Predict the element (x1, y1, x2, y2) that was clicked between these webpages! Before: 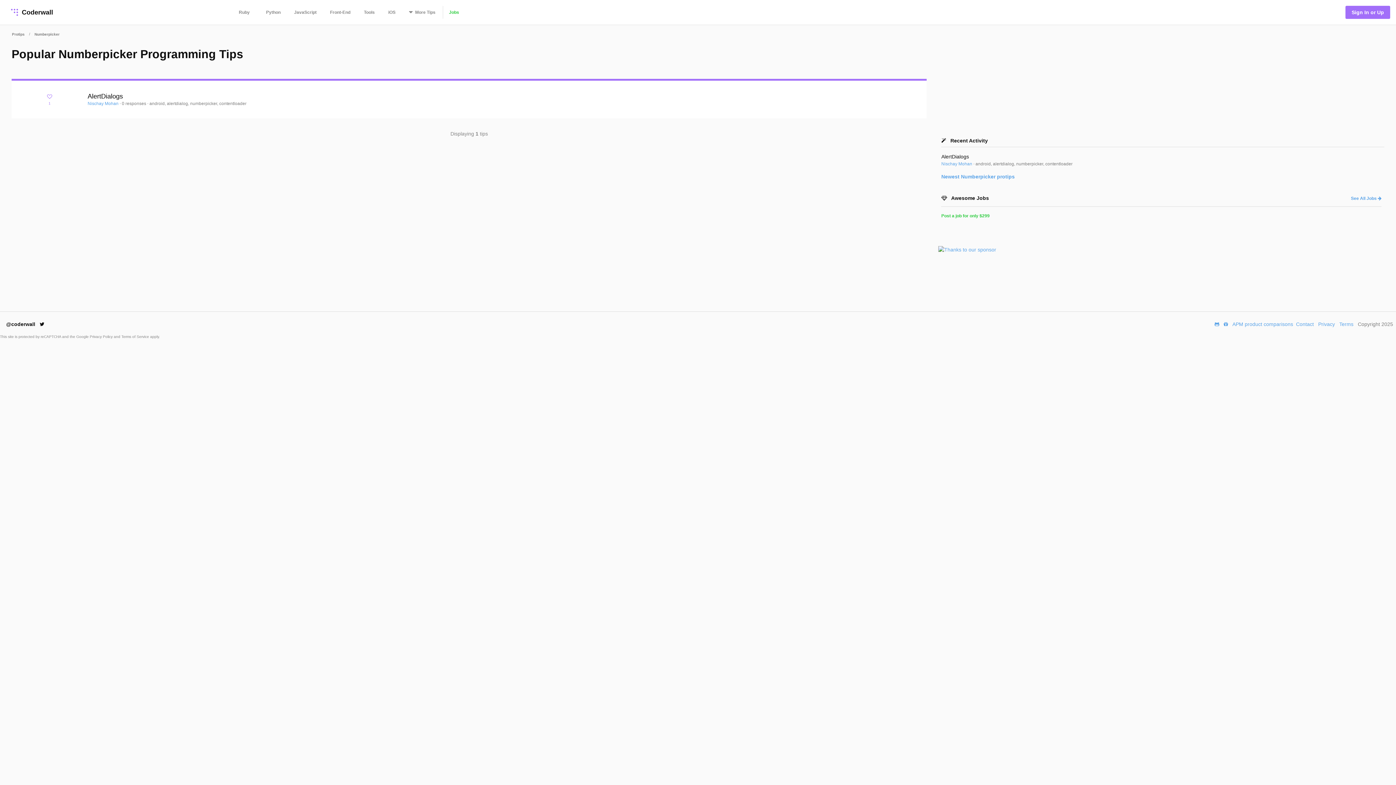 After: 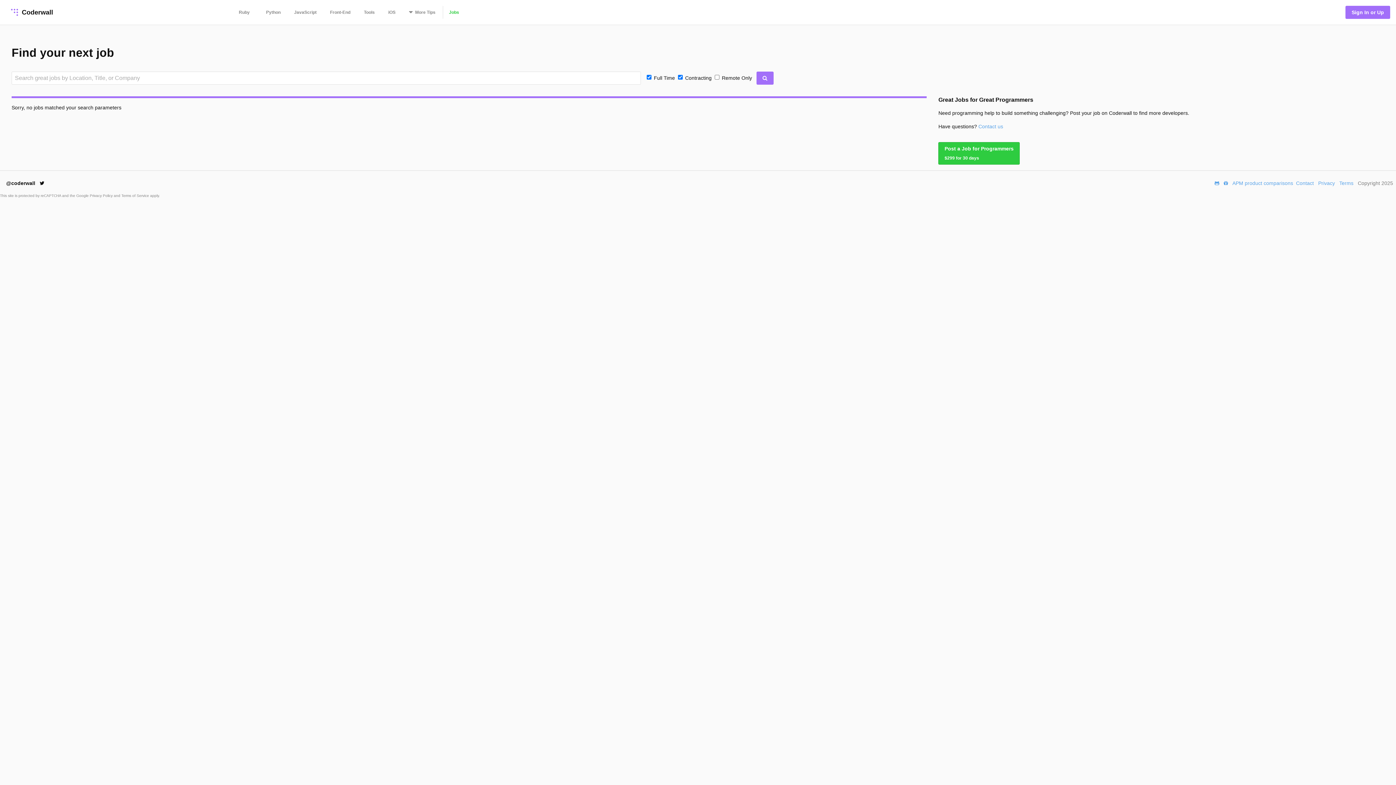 Action: label: See All Jobs  bbox: (1351, 195, 1381, 201)